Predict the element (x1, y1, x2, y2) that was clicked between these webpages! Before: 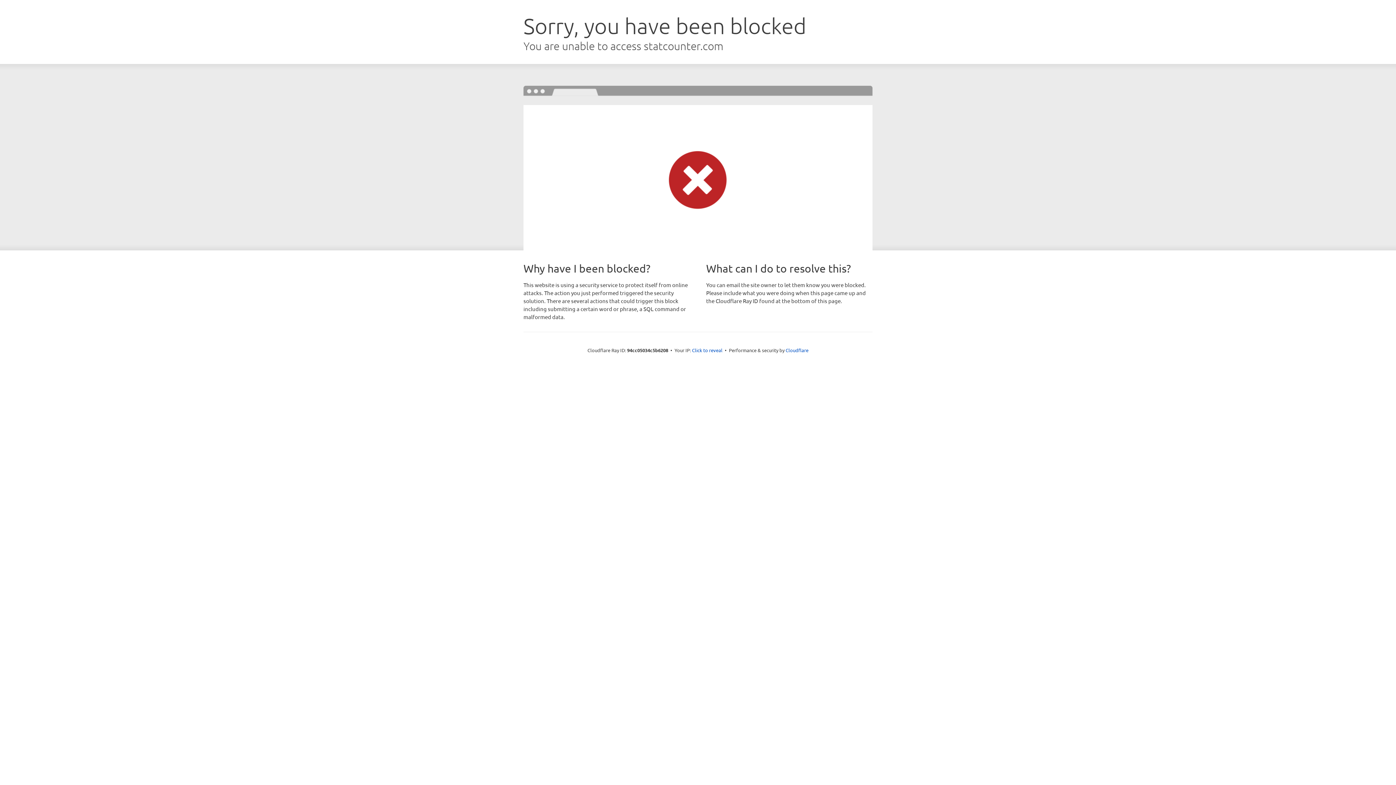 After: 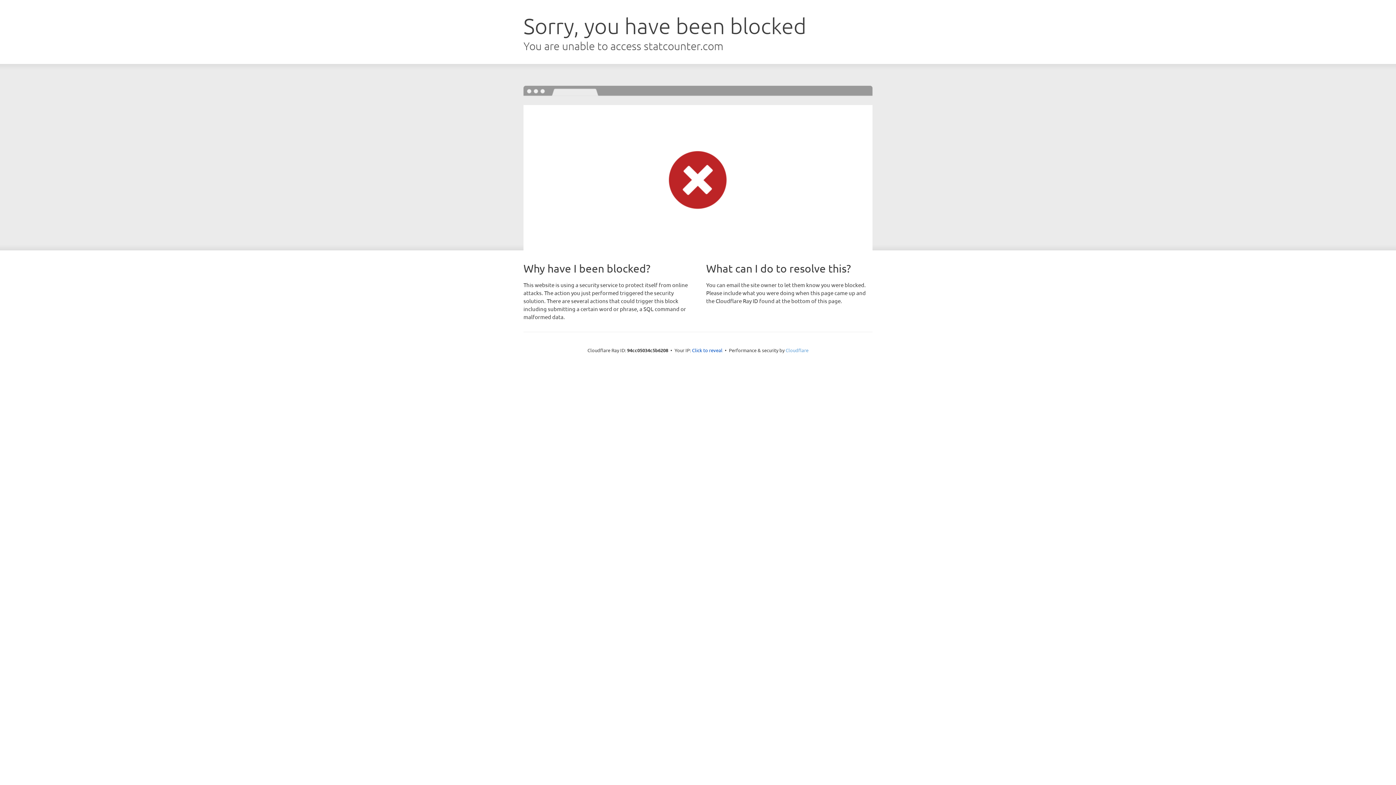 Action: label: Cloudflare bbox: (785, 347, 808, 353)